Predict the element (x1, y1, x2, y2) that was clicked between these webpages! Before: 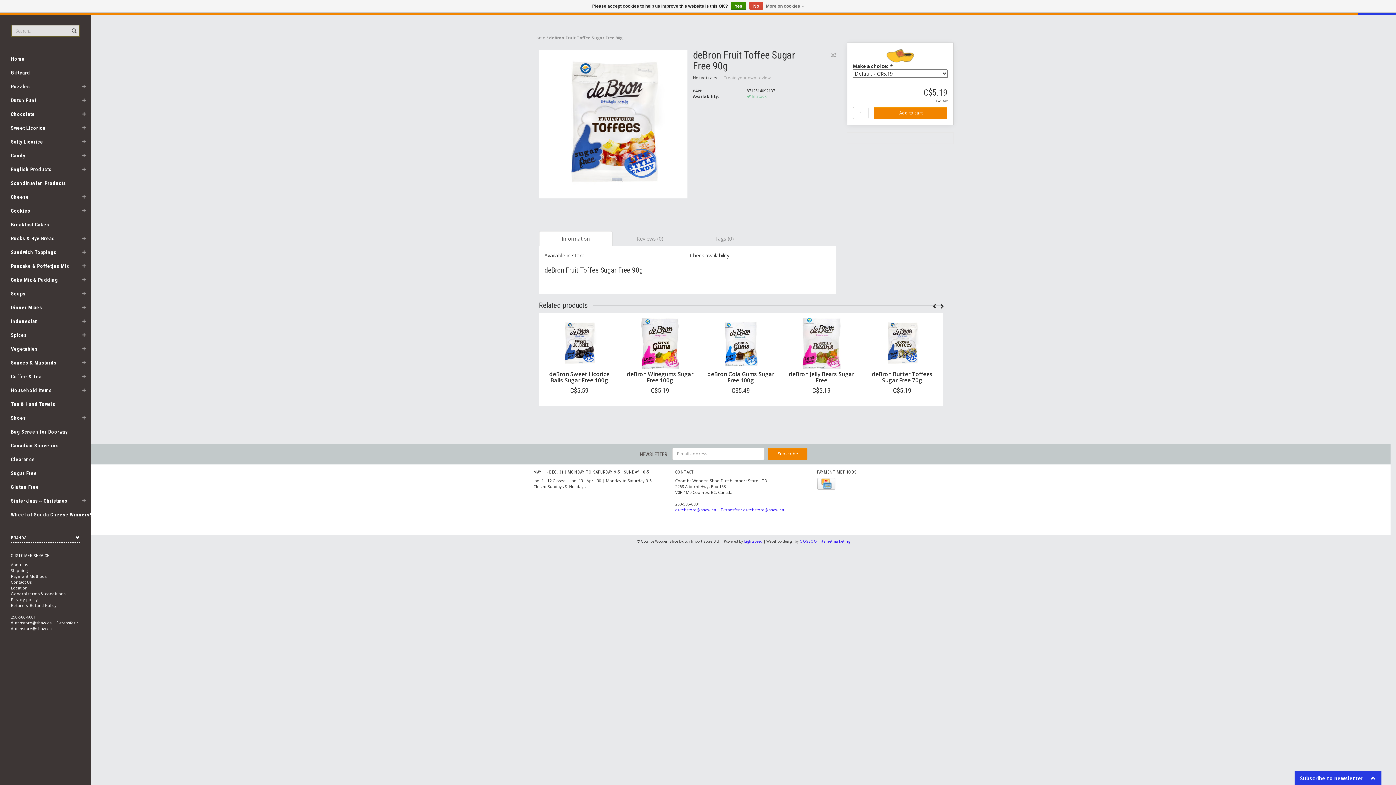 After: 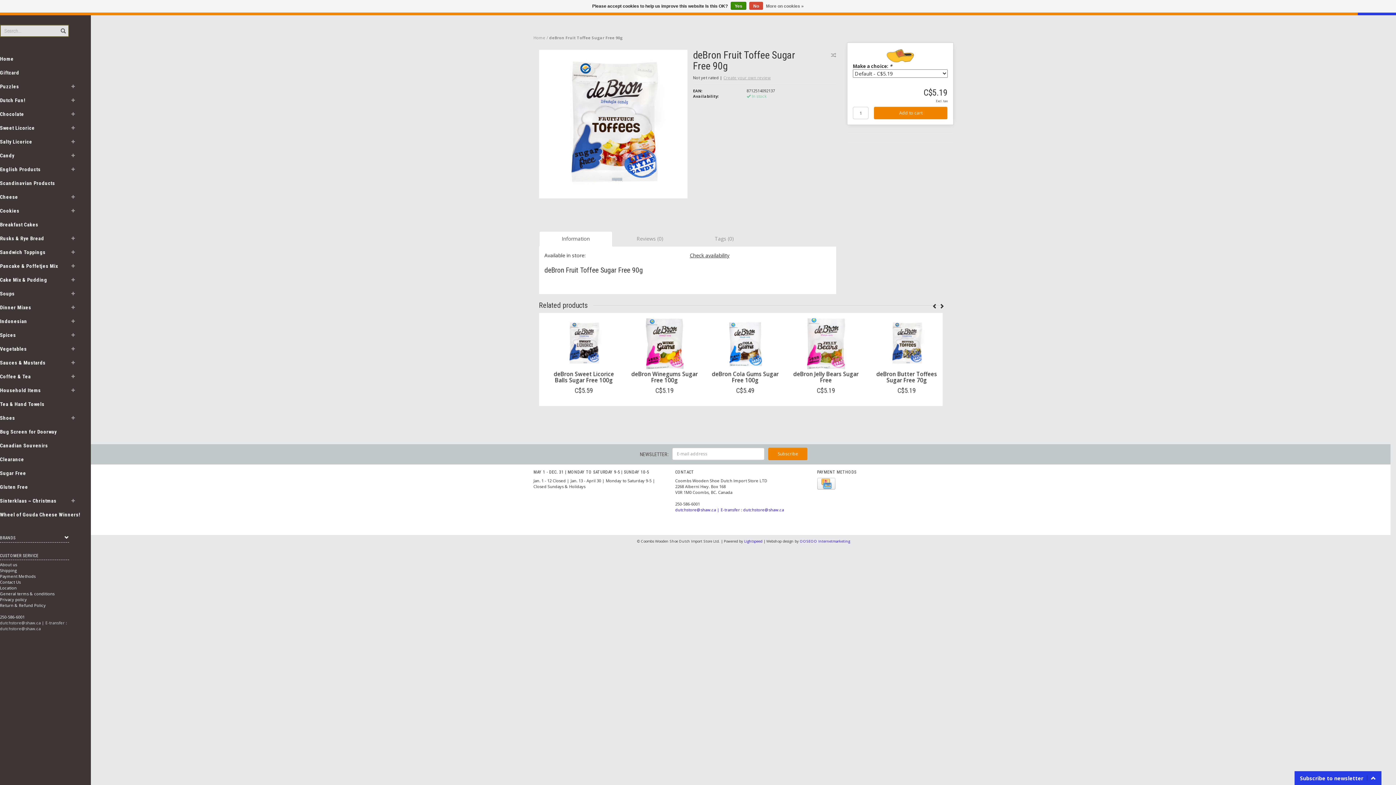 Action: bbox: (10, 620, 102, 632) label: dutchstore@shaw.ca | E-transfer : dutchstore@shaw.ca